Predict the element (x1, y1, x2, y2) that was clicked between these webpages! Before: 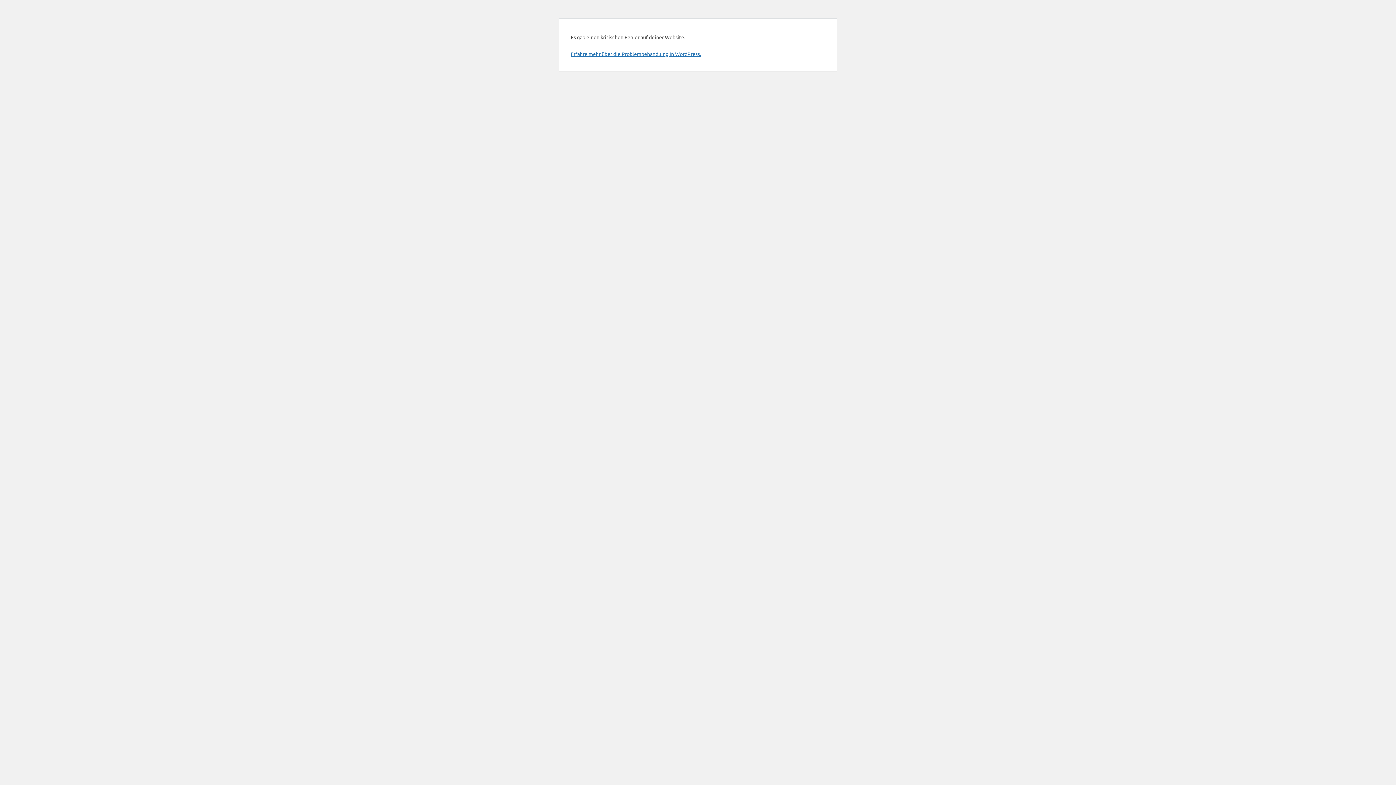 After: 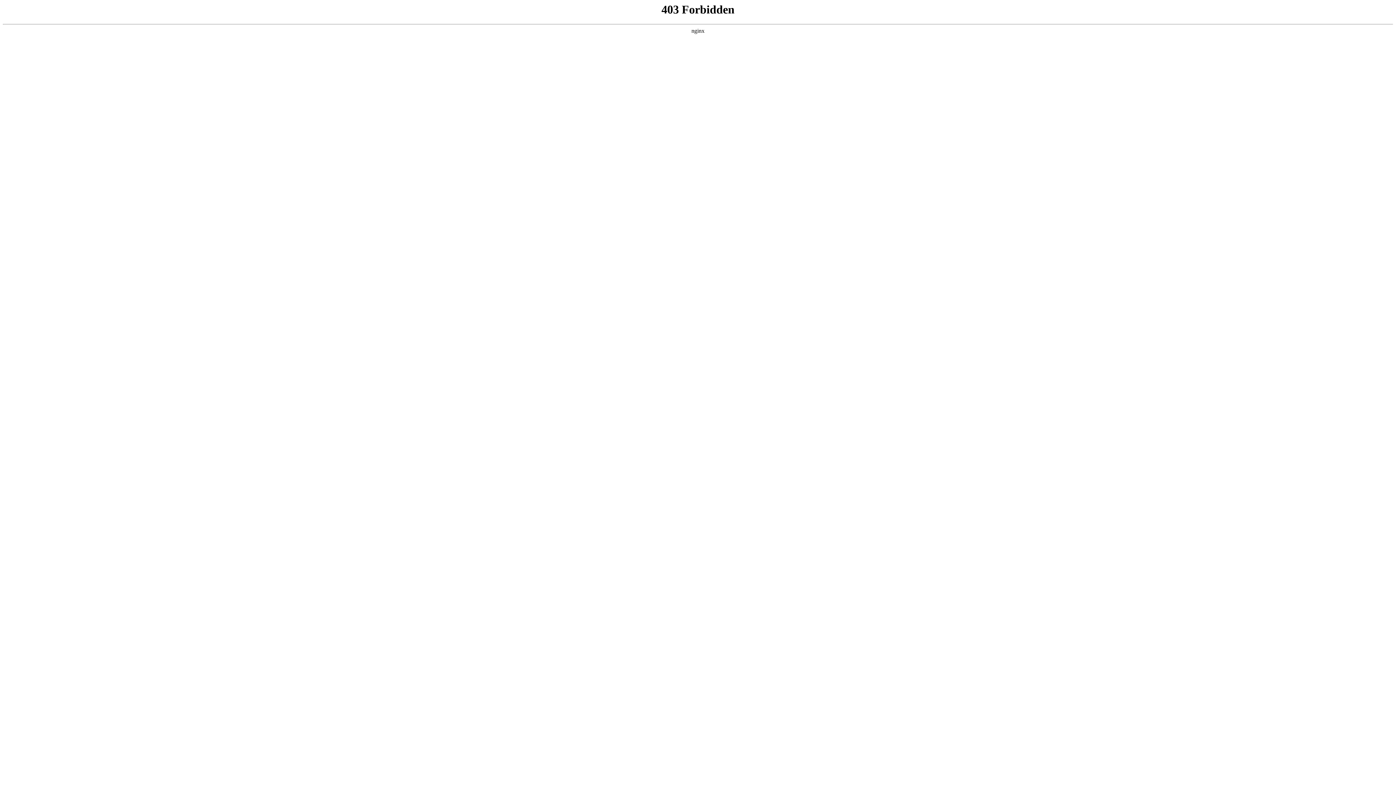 Action: label: Erfahre mehr über die Problembehandlung in WordPress. bbox: (570, 50, 701, 57)